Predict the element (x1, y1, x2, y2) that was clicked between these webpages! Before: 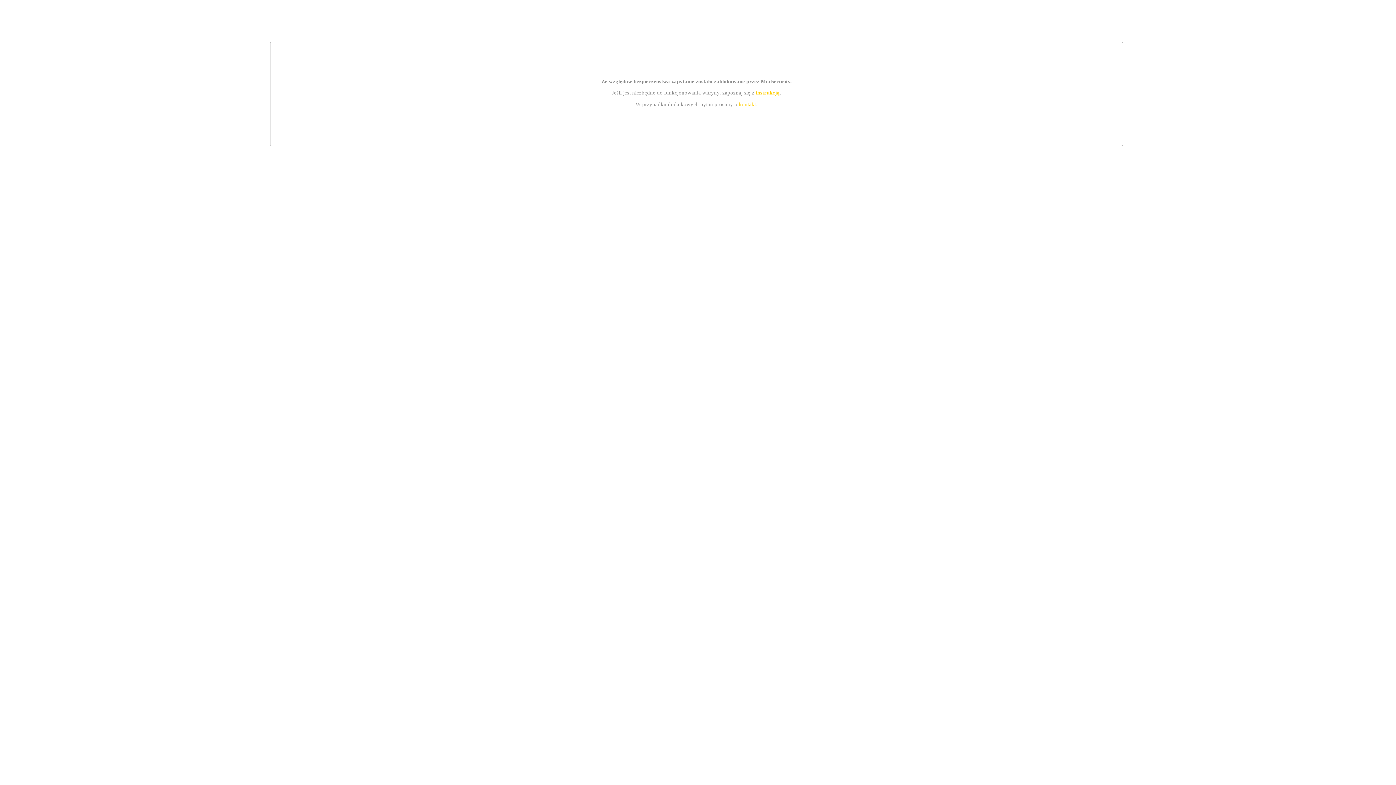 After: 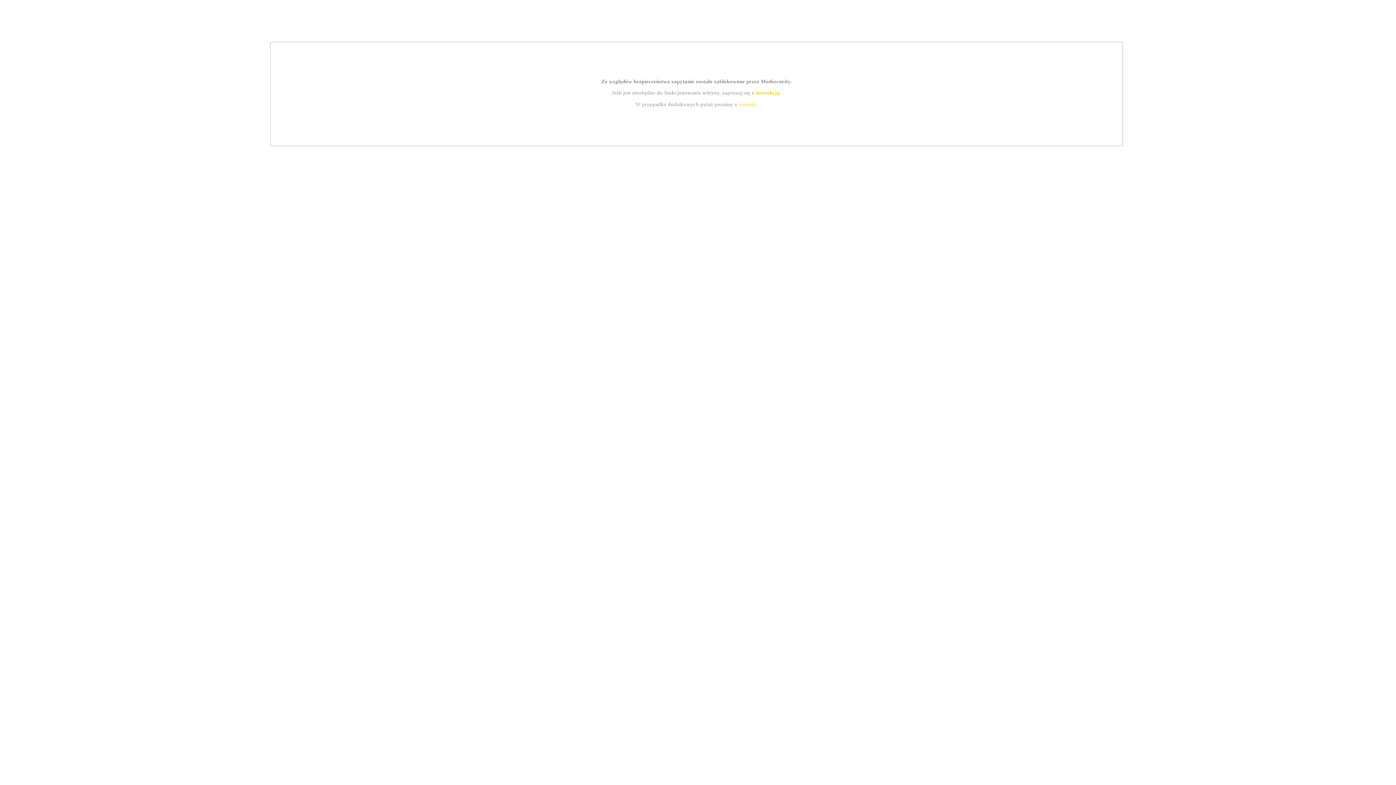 Action: label: kontakt bbox: (739, 101, 756, 107)